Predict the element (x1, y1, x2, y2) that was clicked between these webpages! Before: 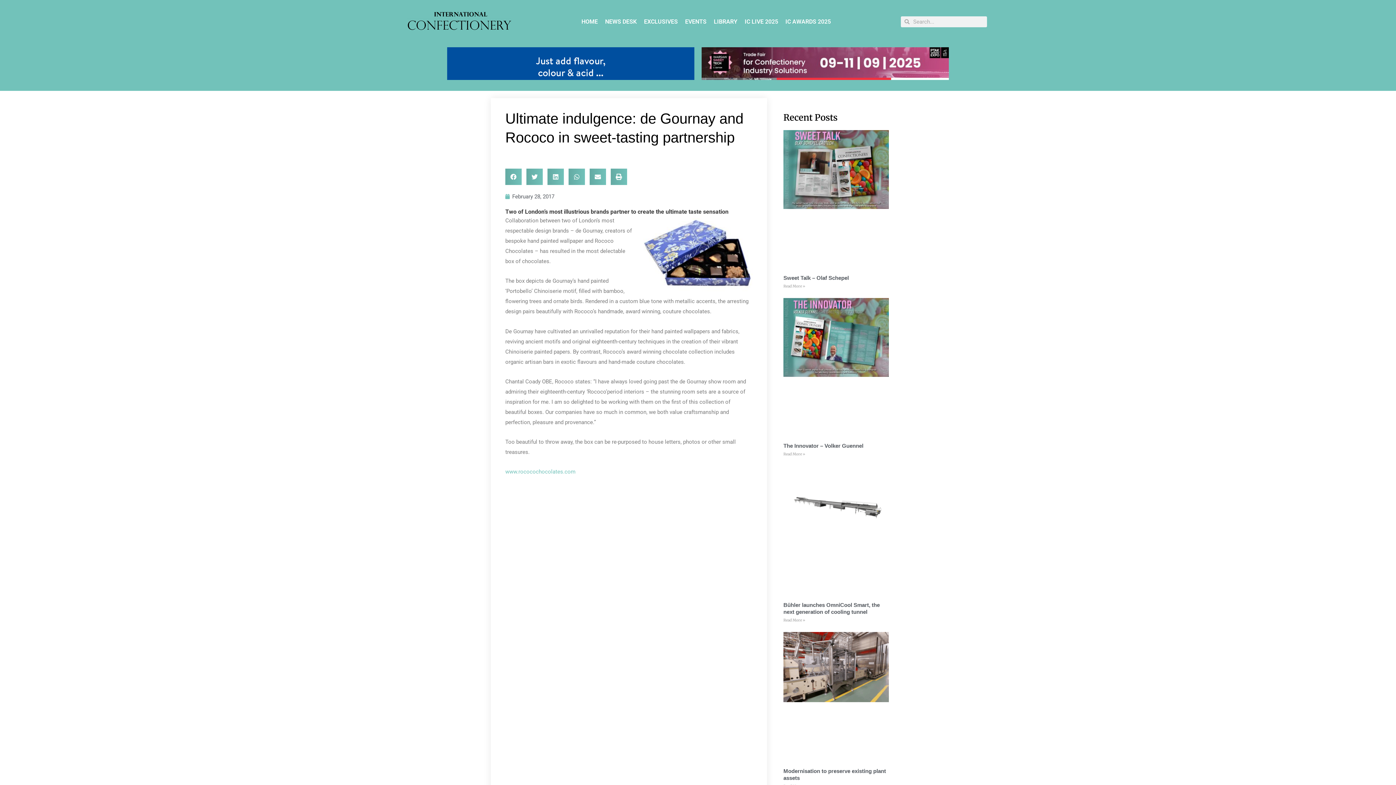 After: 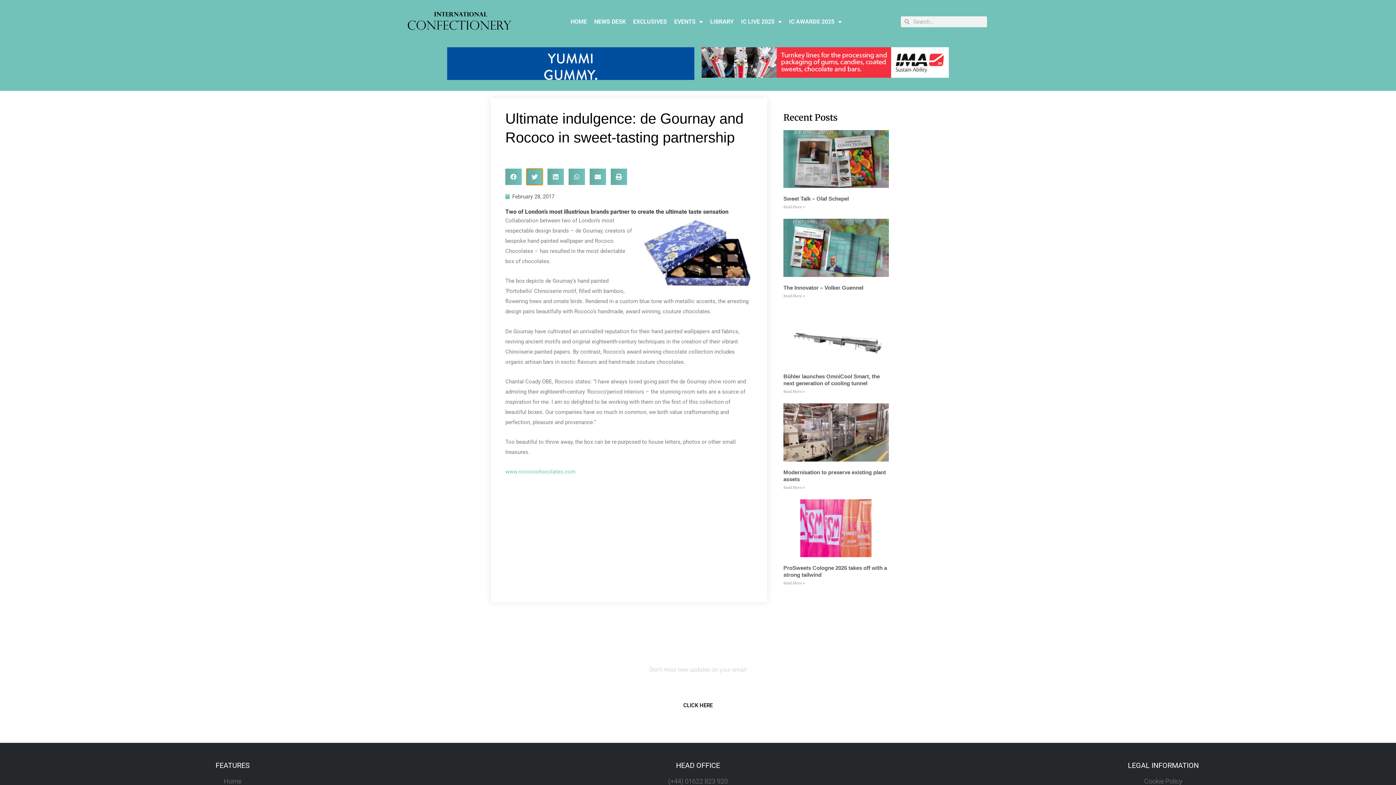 Action: bbox: (526, 168, 542, 185) label: Share on twitter